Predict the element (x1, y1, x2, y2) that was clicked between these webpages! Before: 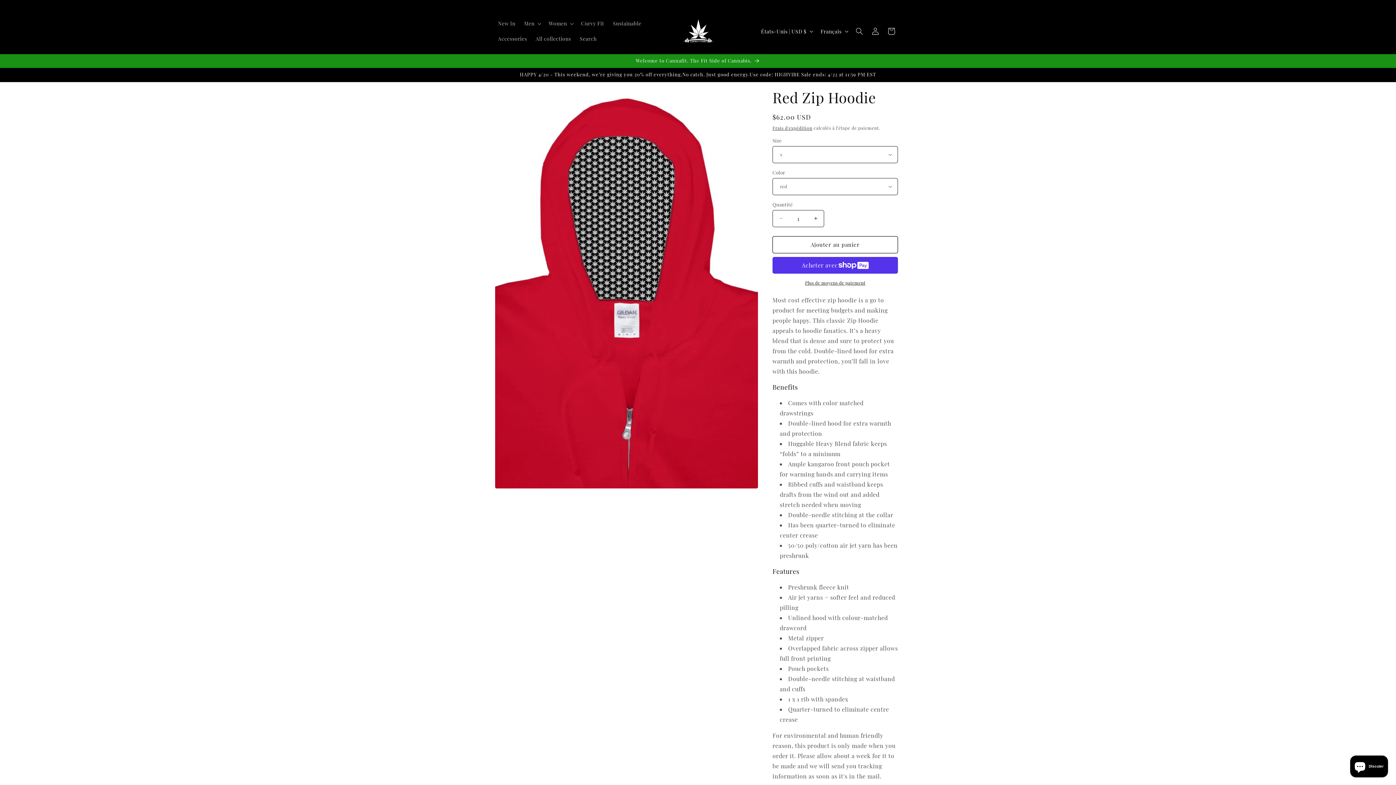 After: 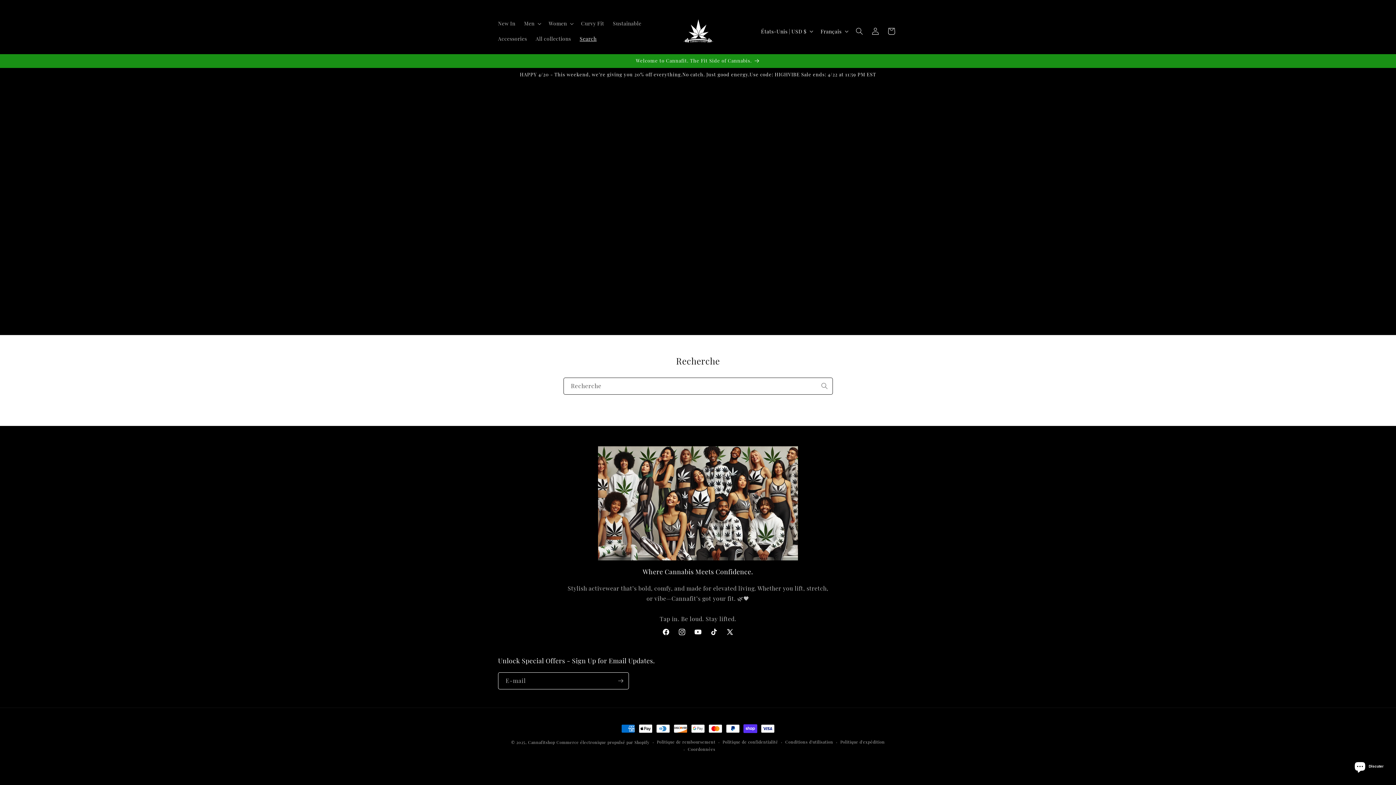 Action: label: Search bbox: (575, 31, 601, 46)